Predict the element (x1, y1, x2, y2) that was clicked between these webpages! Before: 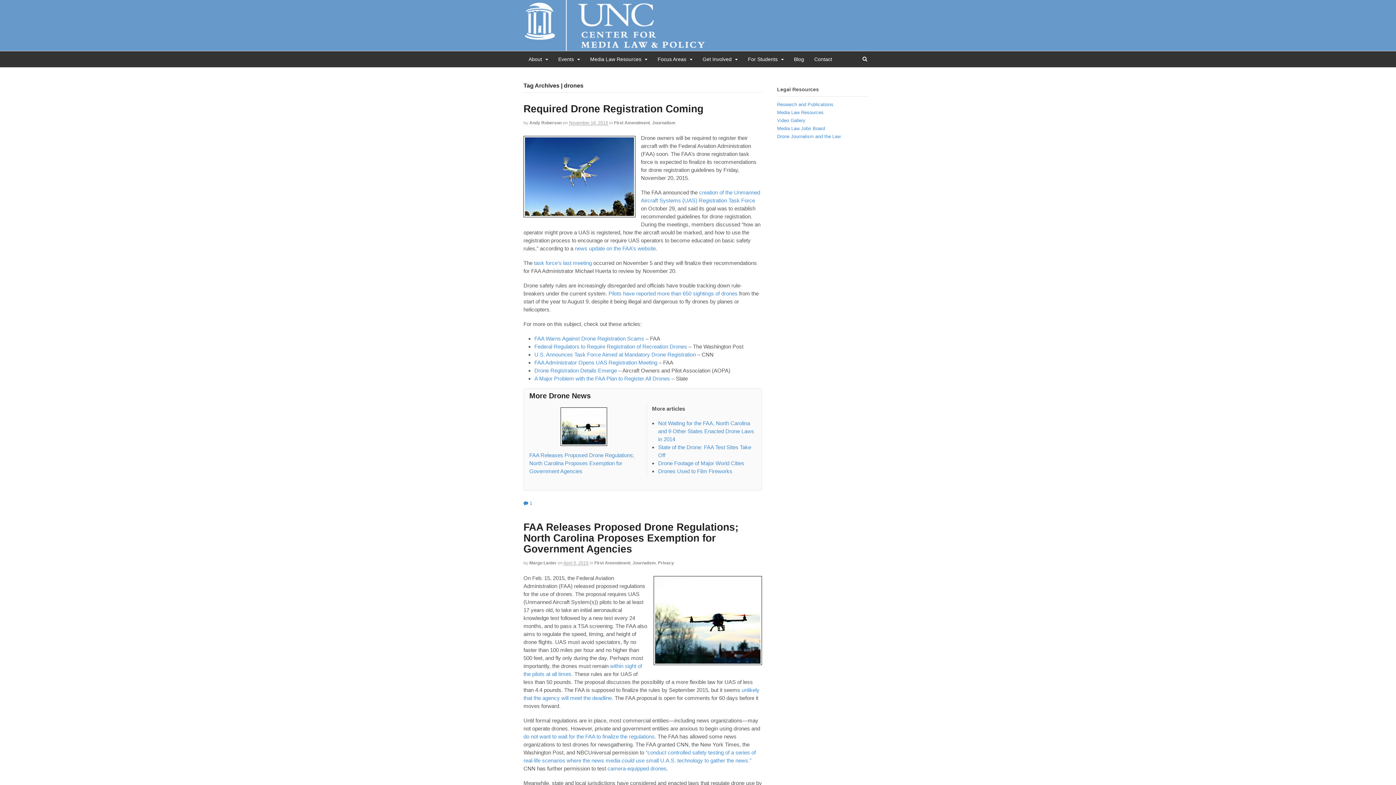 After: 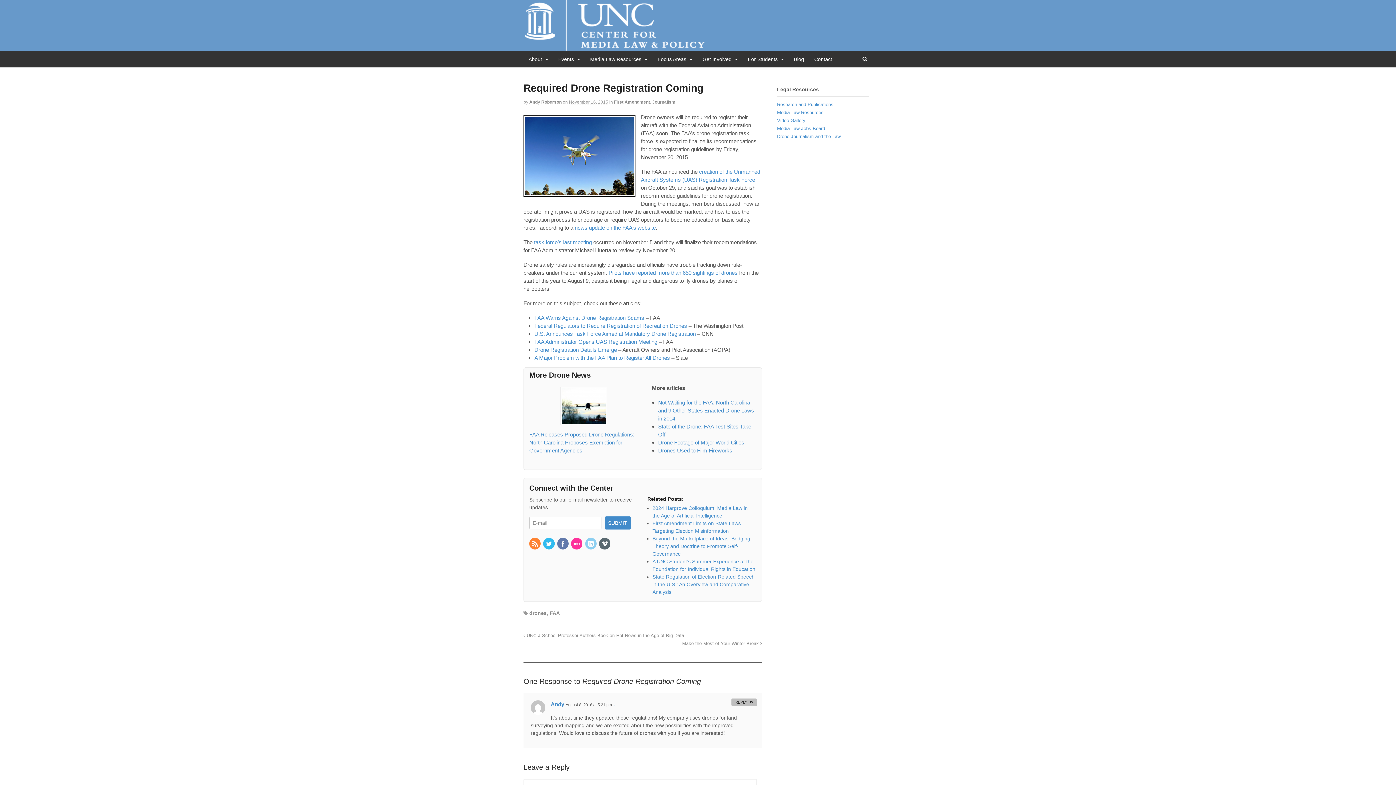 Action: bbox: (523, 103, 703, 114) label: Required Drone Registration Coming